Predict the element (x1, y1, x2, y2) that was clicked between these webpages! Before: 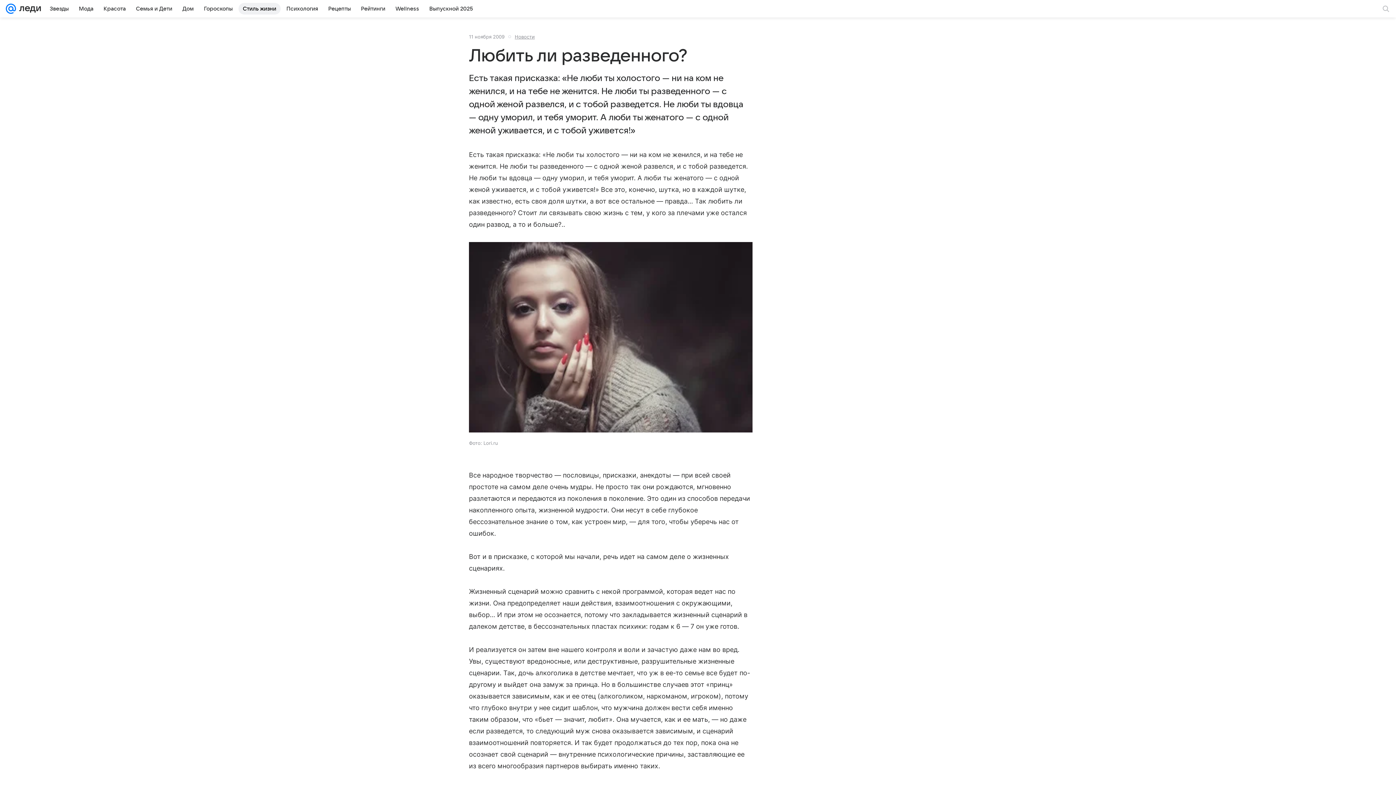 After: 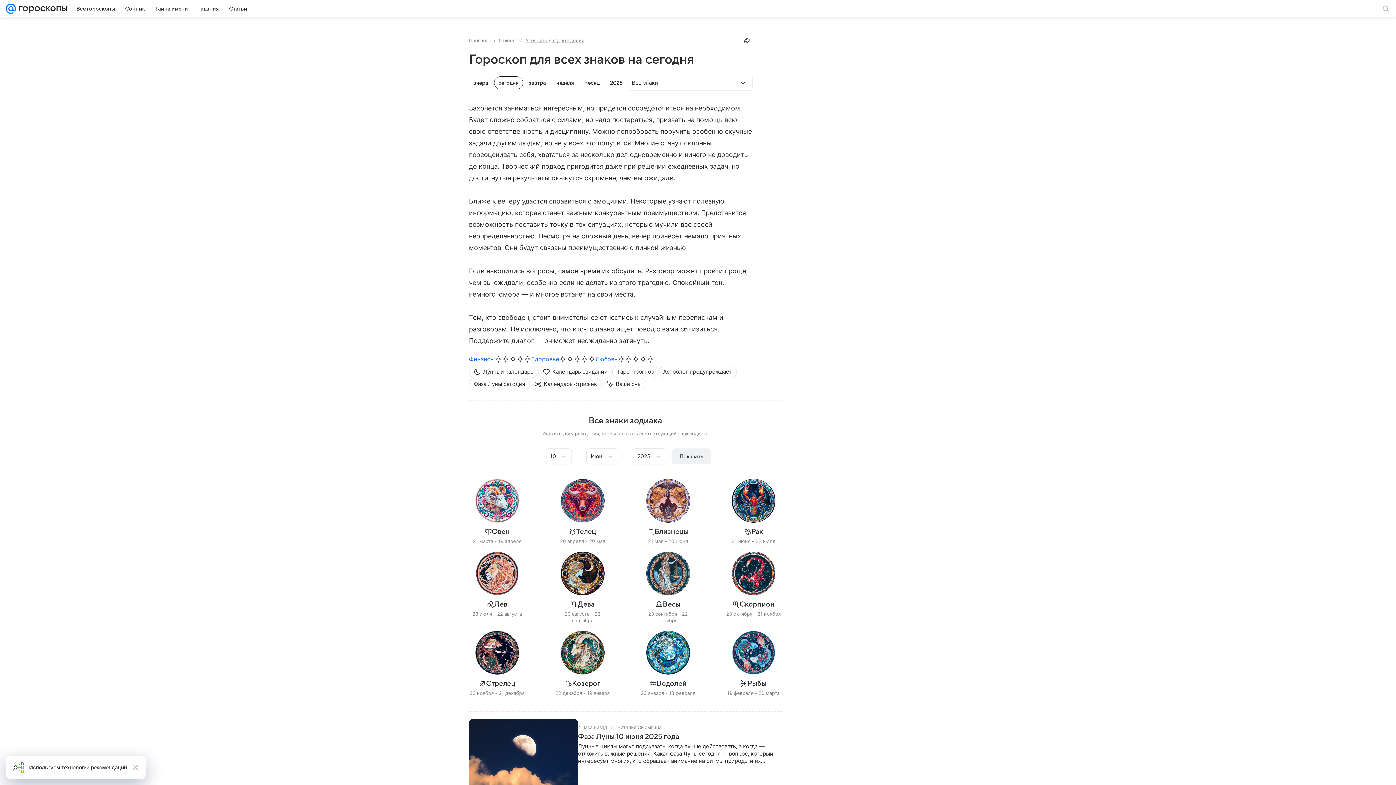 Action: bbox: (199, 2, 237, 14) label: Гороскопы